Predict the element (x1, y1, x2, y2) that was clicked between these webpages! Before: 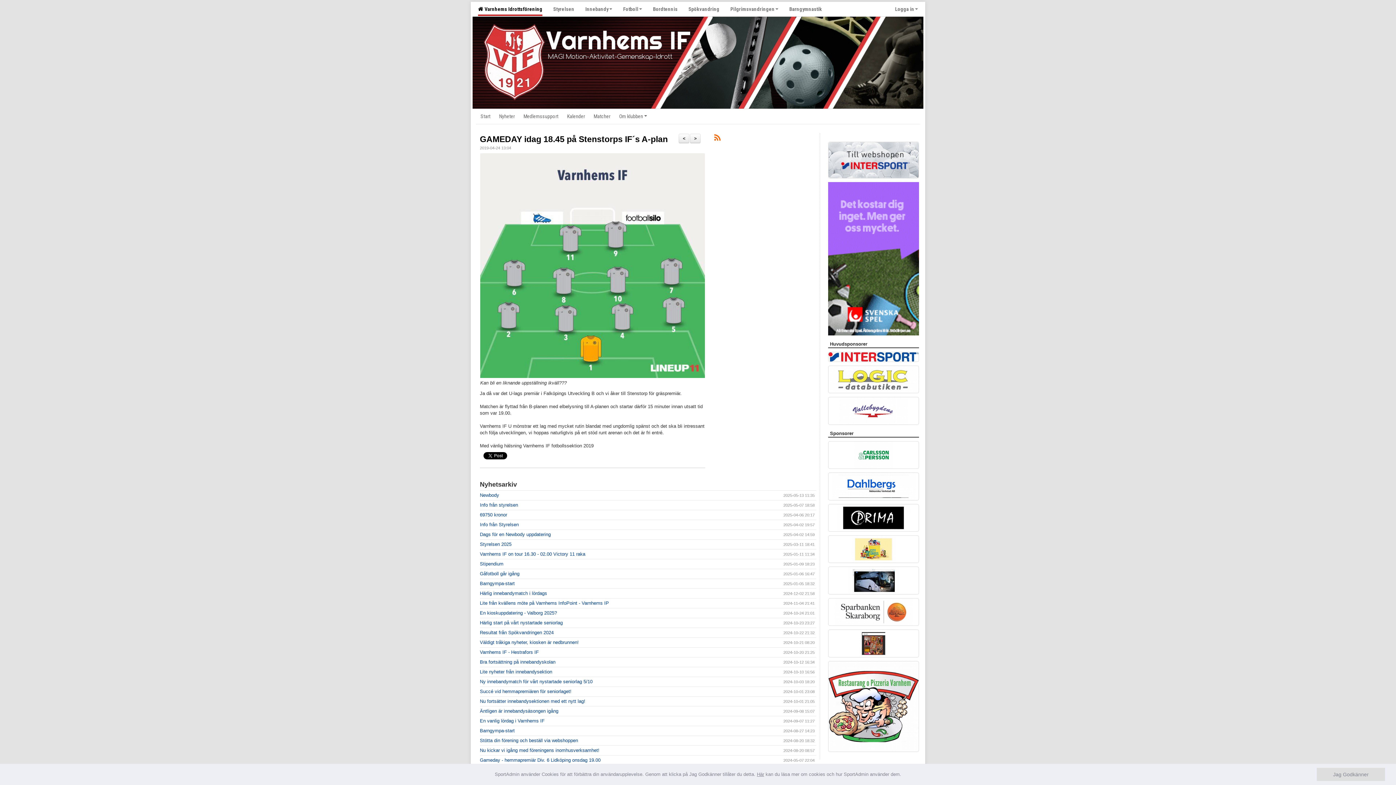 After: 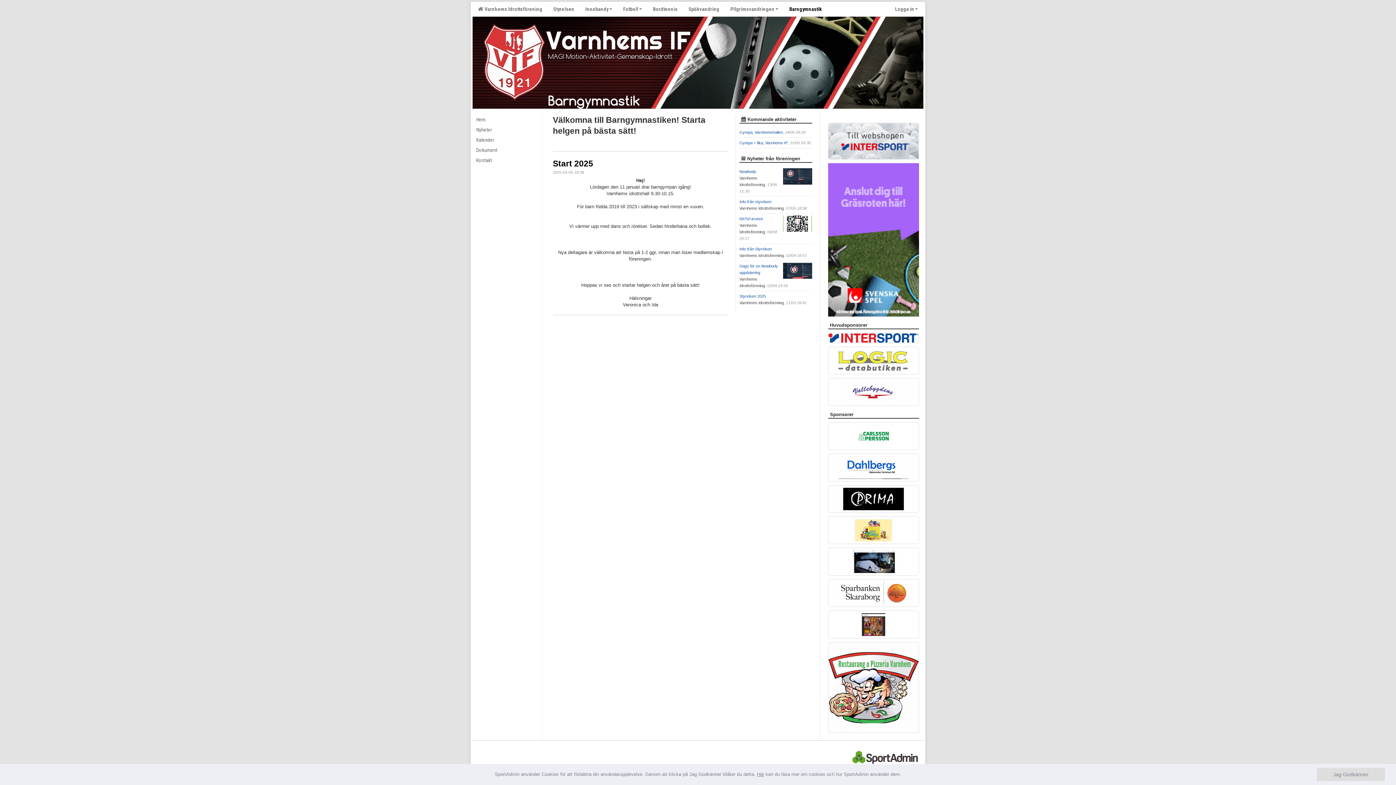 Action: label: Barngymnastik bbox: (784, 1, 827, 16)